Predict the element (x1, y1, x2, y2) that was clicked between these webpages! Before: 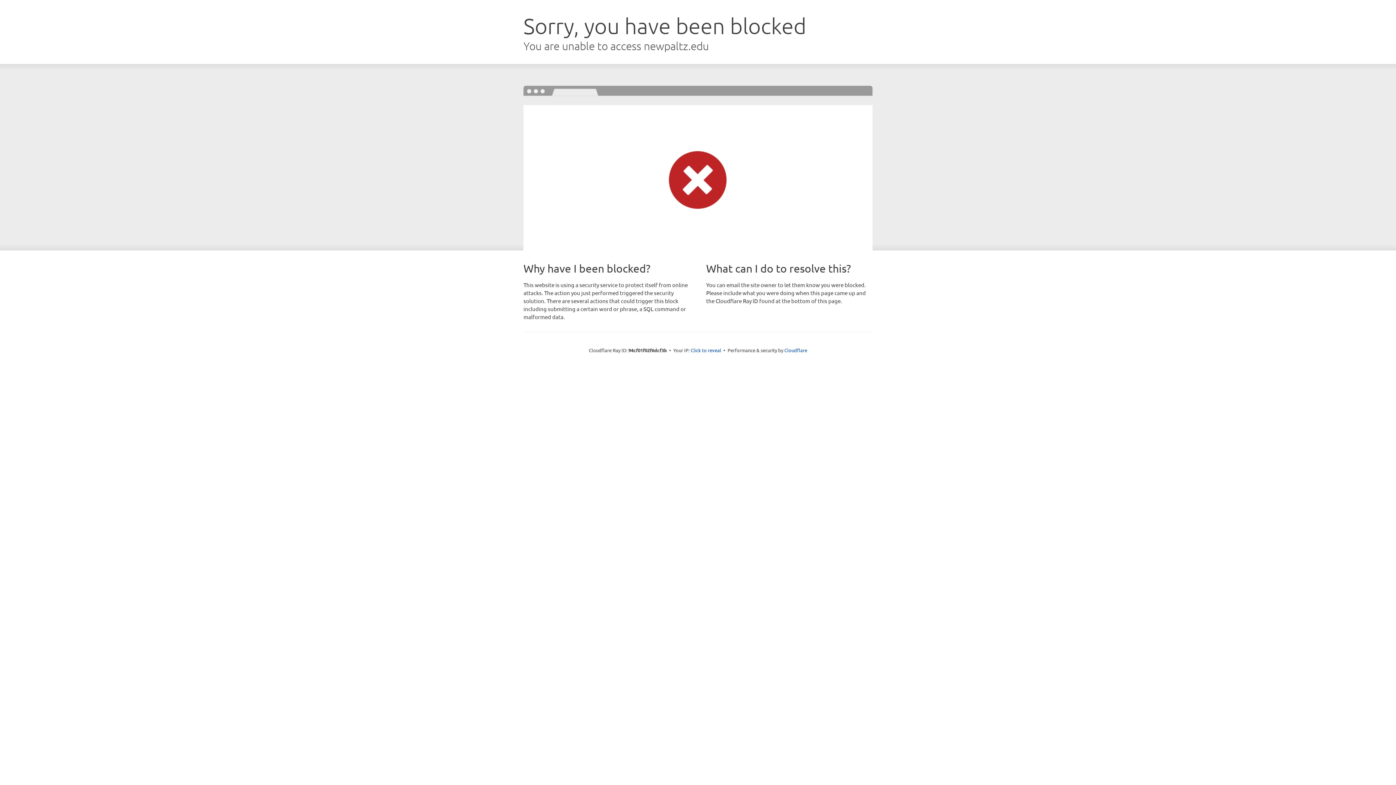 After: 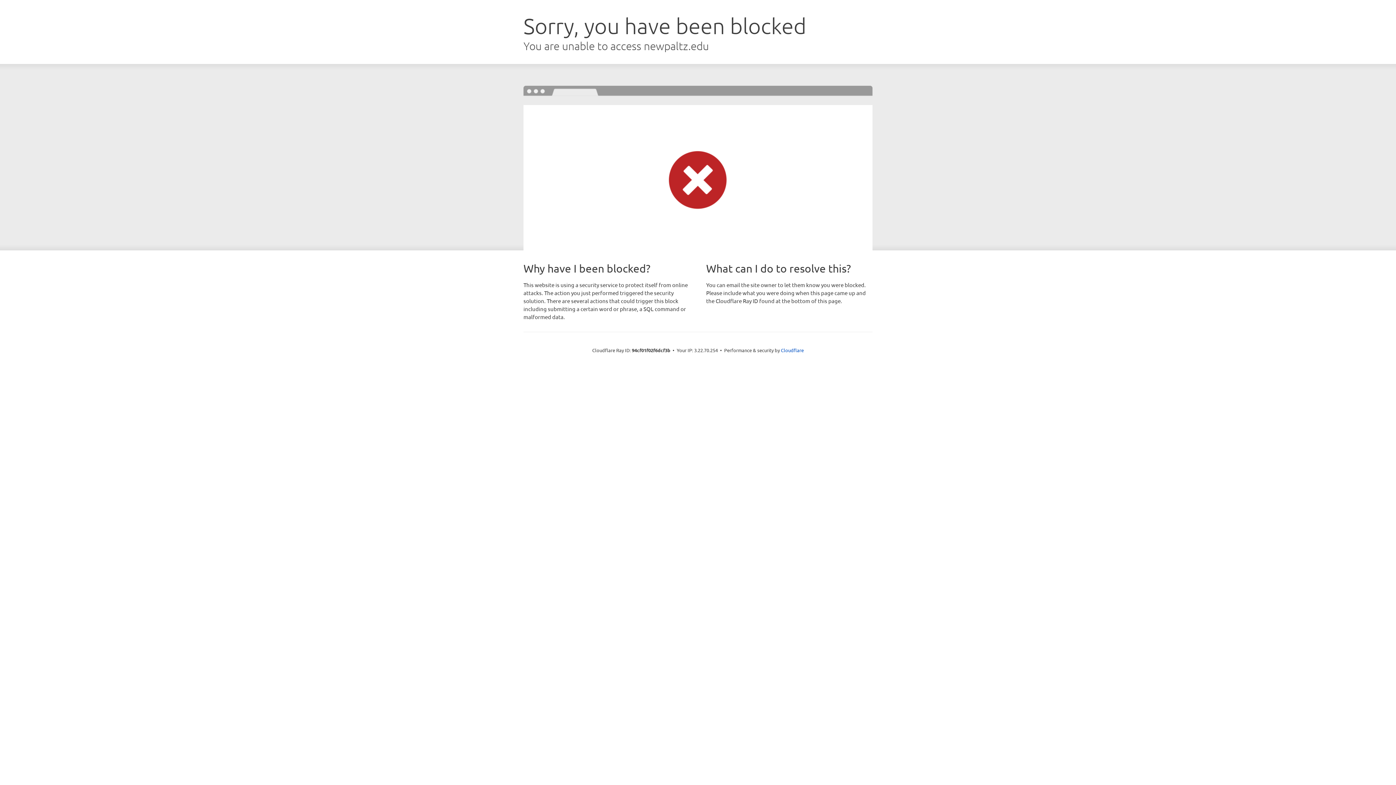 Action: bbox: (690, 346, 721, 353) label: Click to reveal